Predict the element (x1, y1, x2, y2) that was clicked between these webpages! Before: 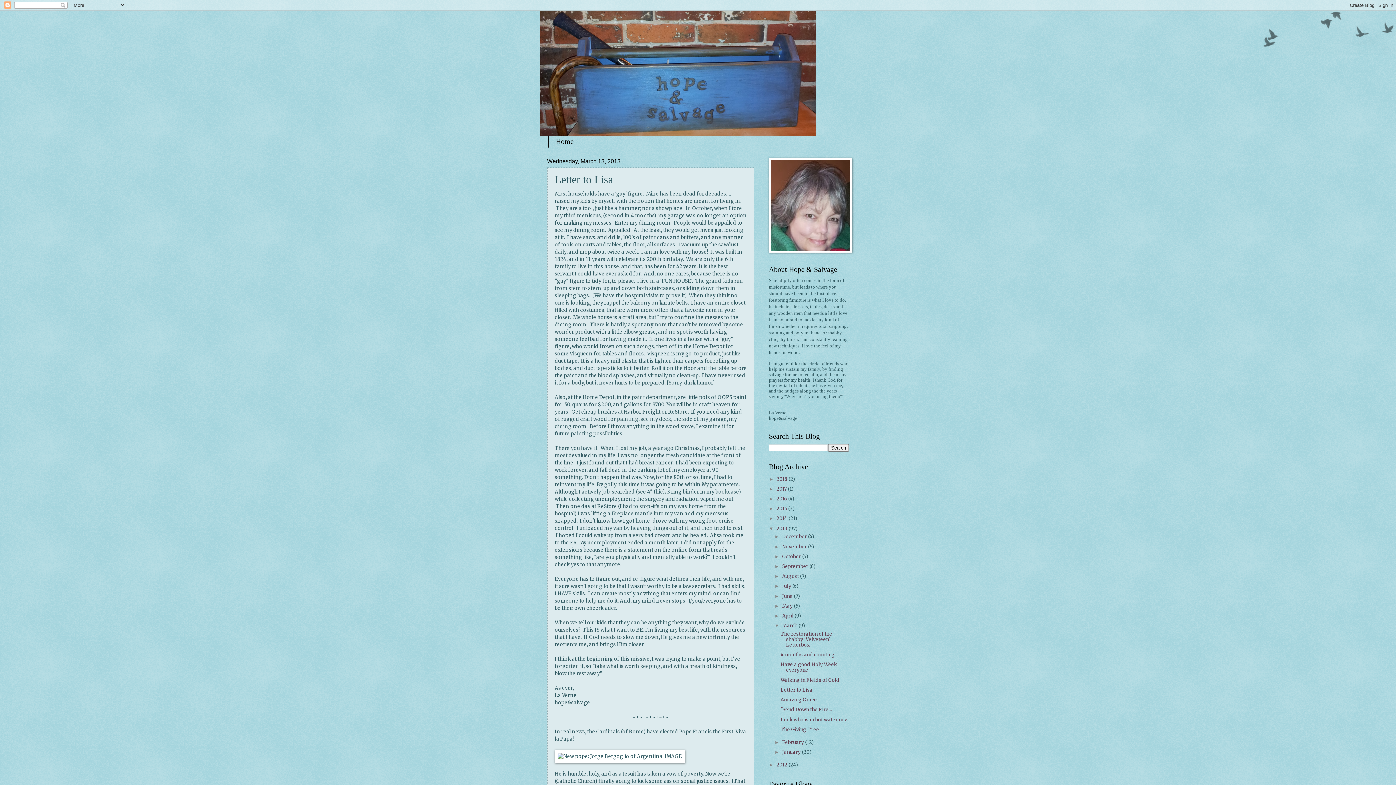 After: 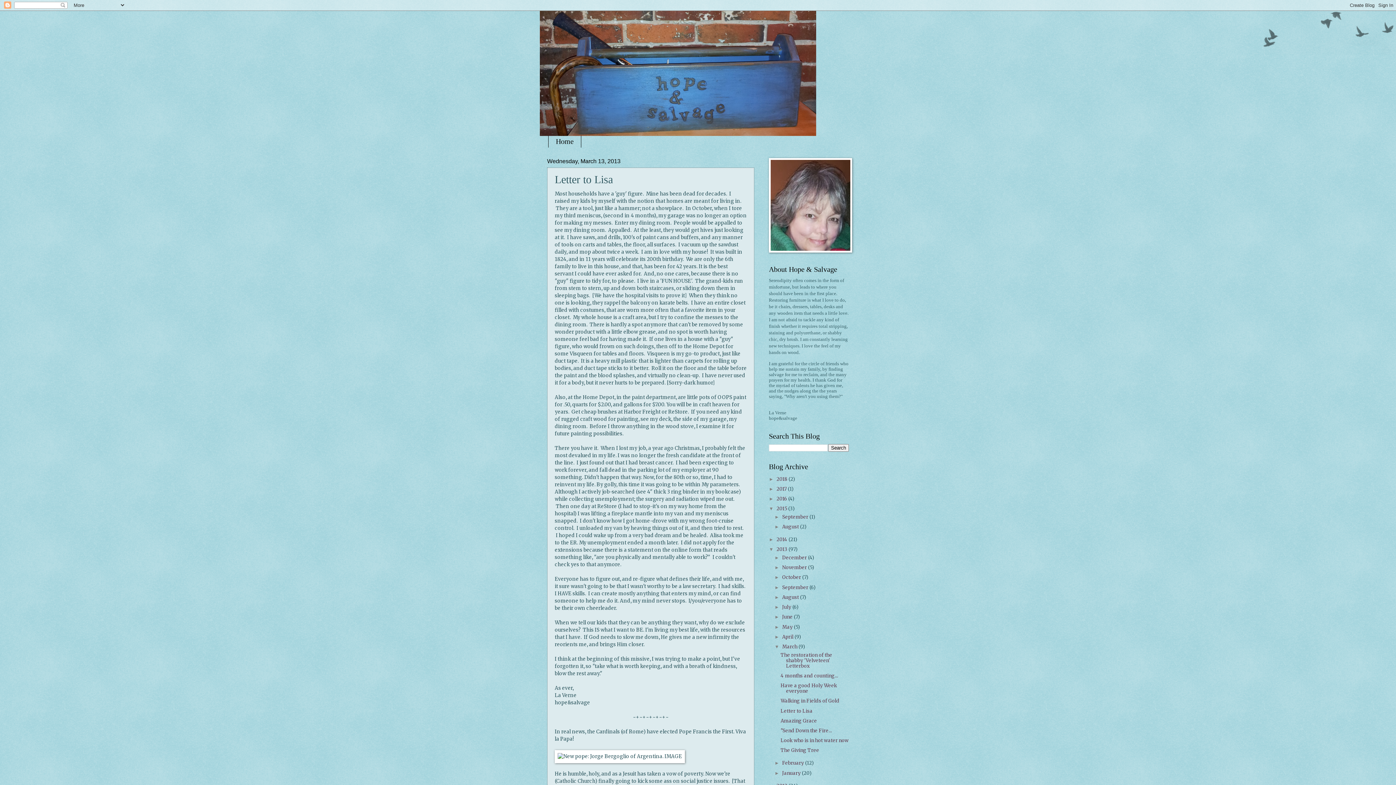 Action: bbox: (769, 506, 776, 511) label: ►  